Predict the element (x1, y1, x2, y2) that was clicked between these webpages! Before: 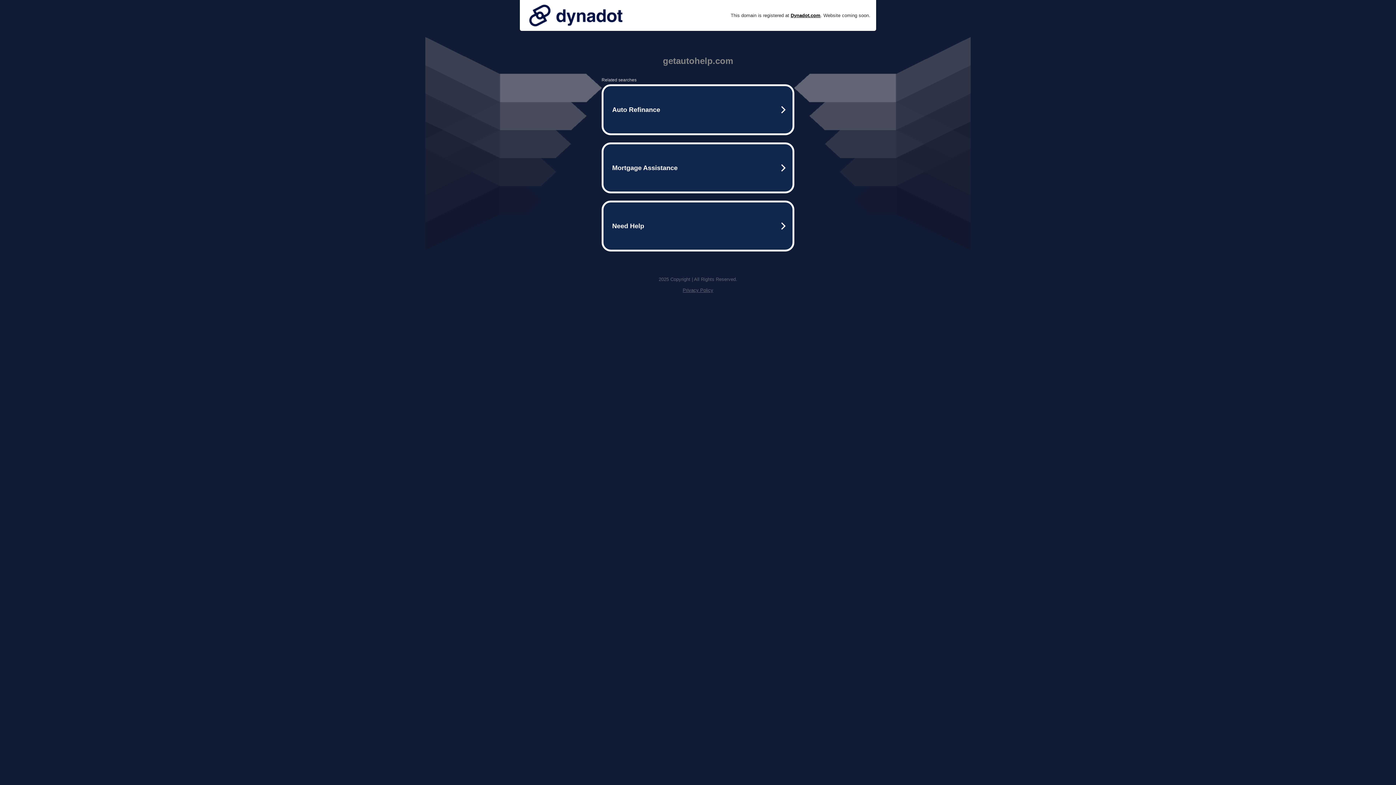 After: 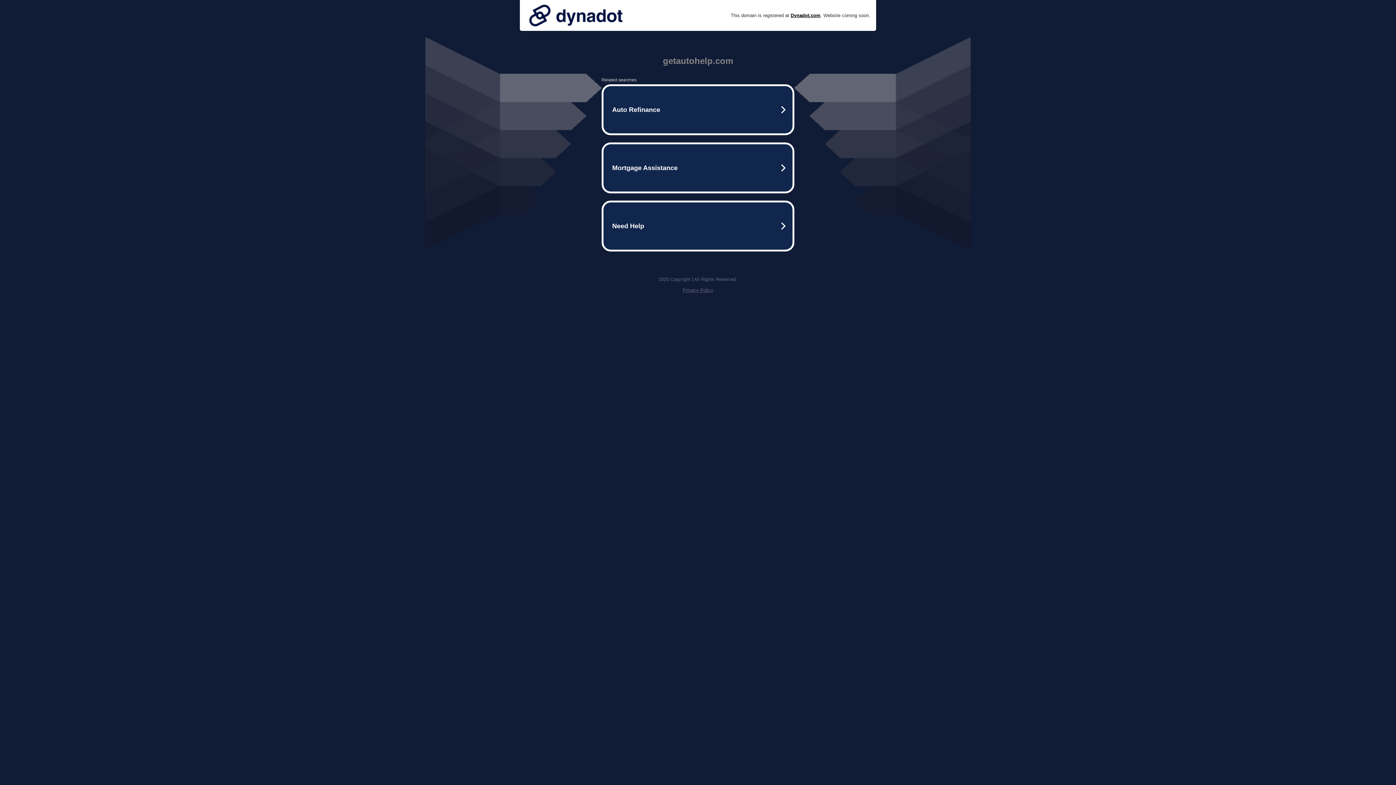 Action: bbox: (525, 0, 626, 30)